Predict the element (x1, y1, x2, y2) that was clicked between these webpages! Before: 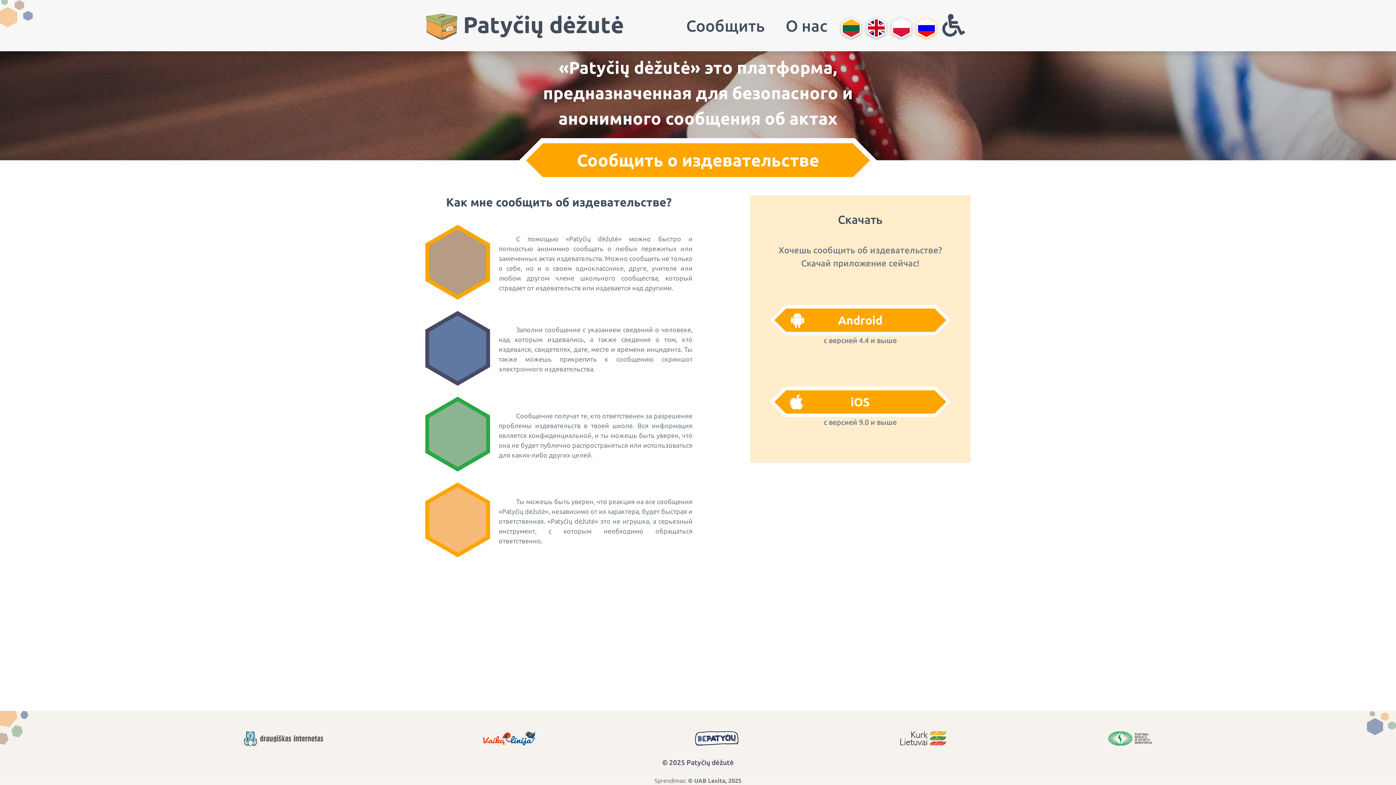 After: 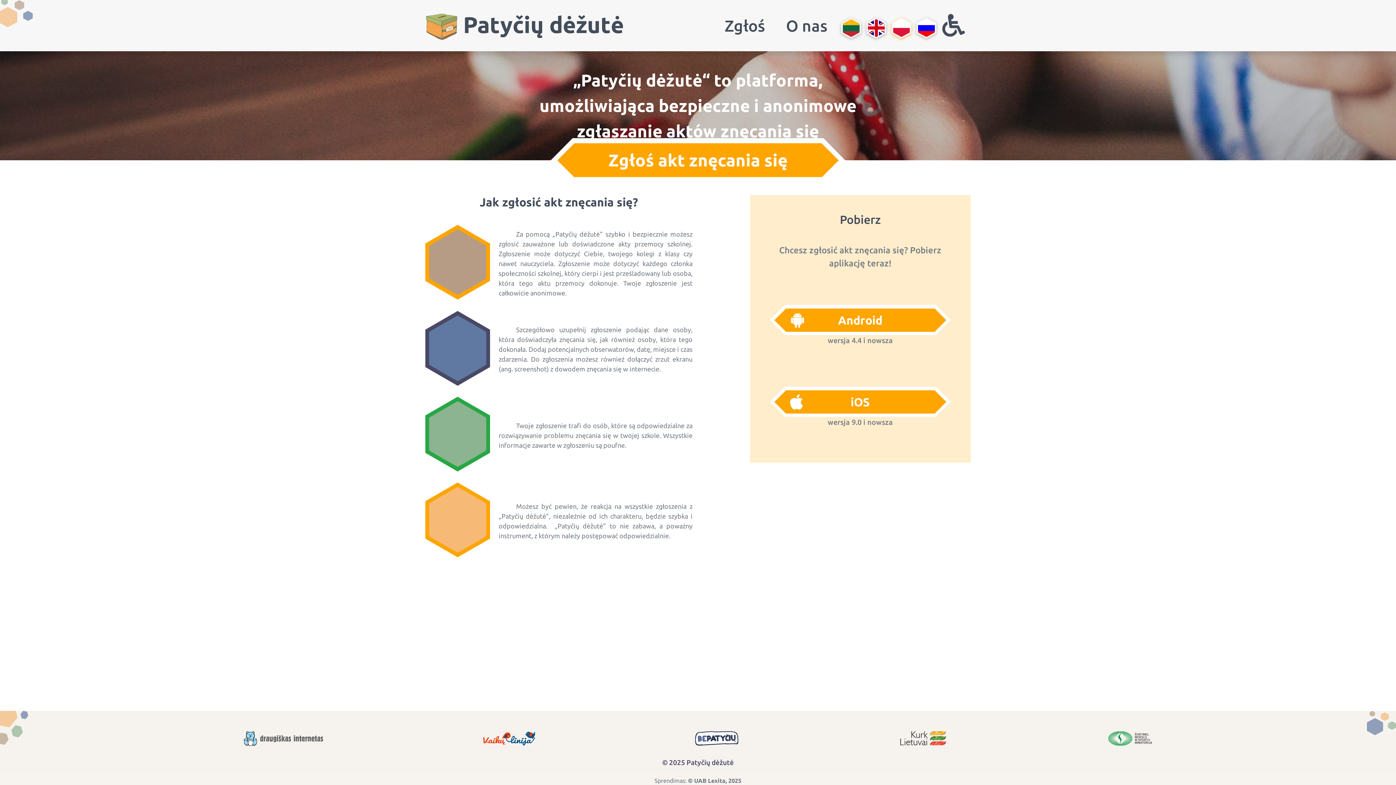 Action: bbox: (891, 8, 911, 42)